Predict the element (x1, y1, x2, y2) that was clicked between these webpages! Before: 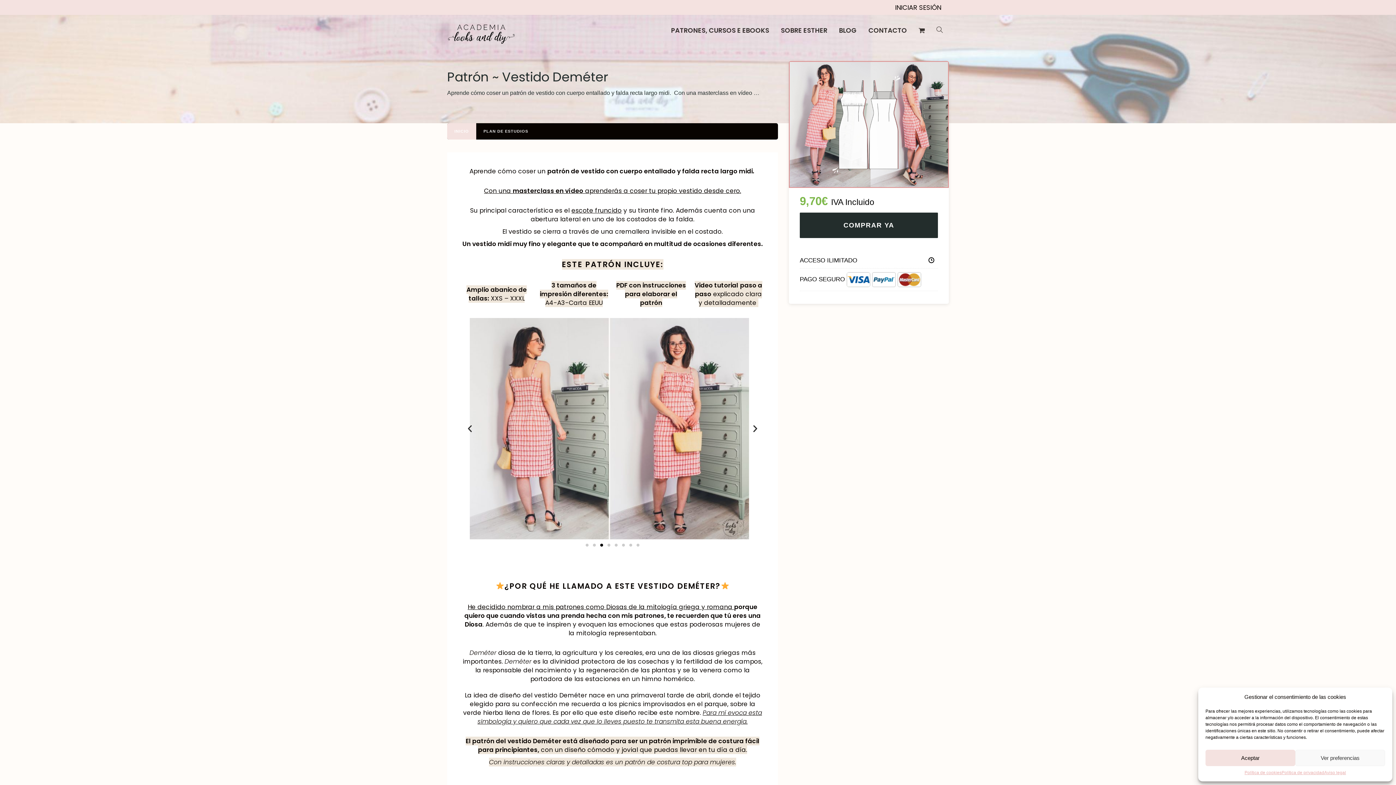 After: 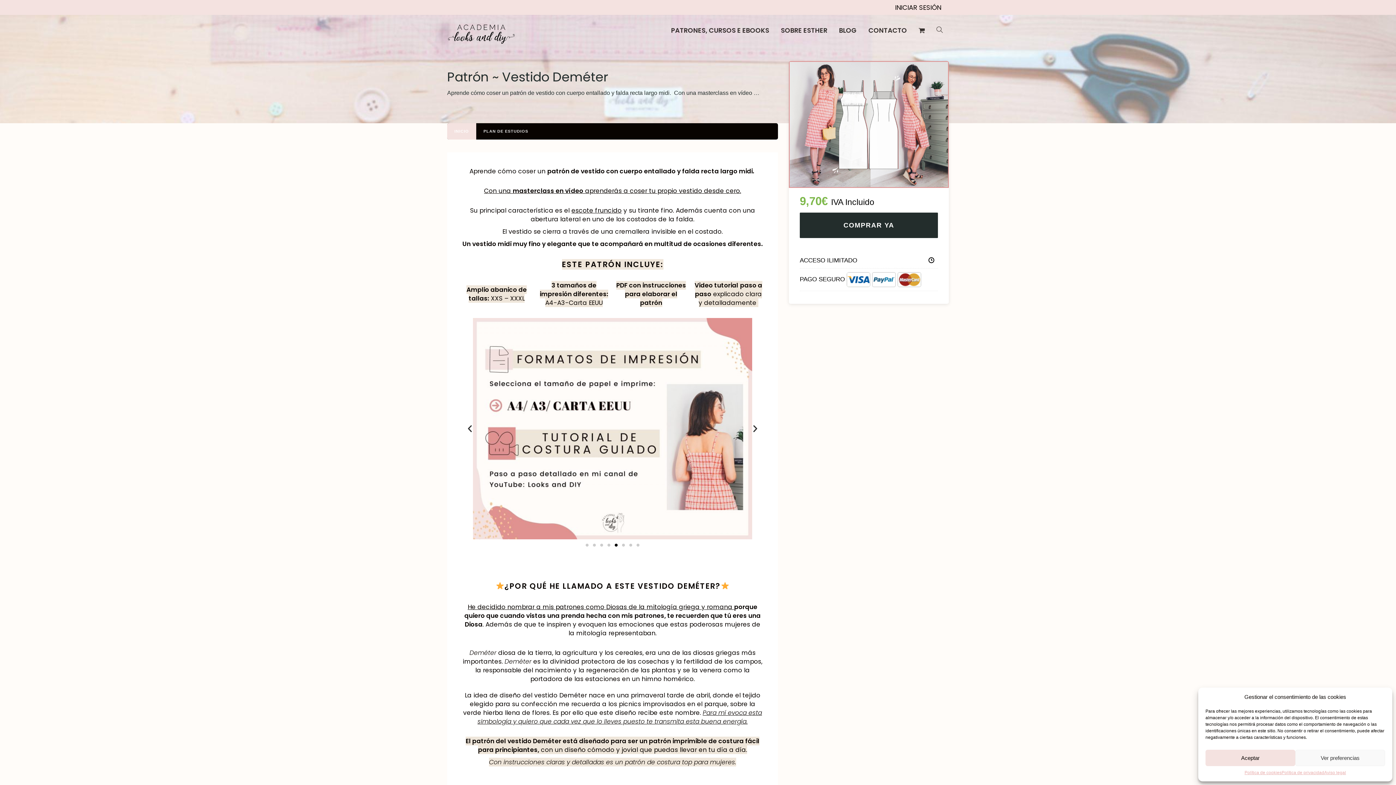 Action: label: Go to slide 5 bbox: (614, 544, 617, 546)